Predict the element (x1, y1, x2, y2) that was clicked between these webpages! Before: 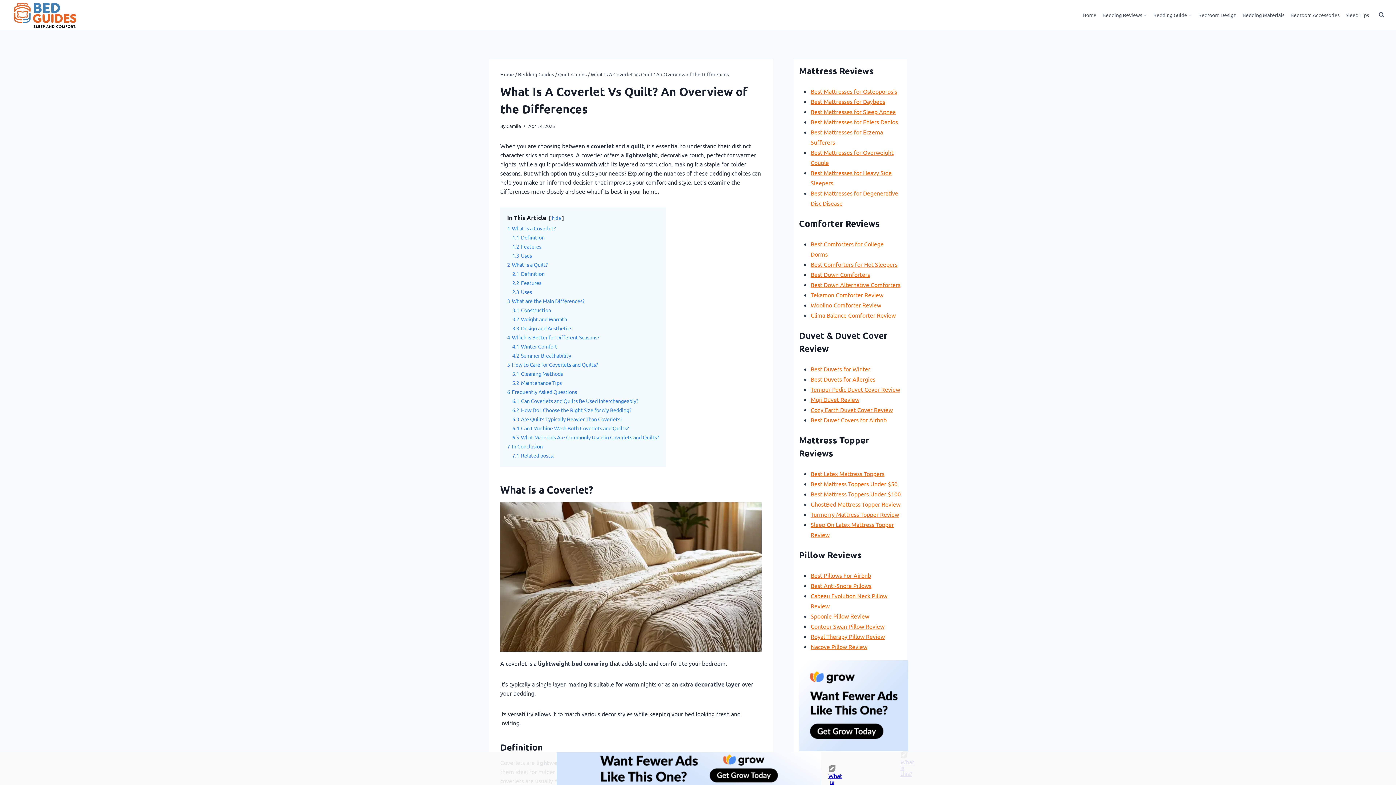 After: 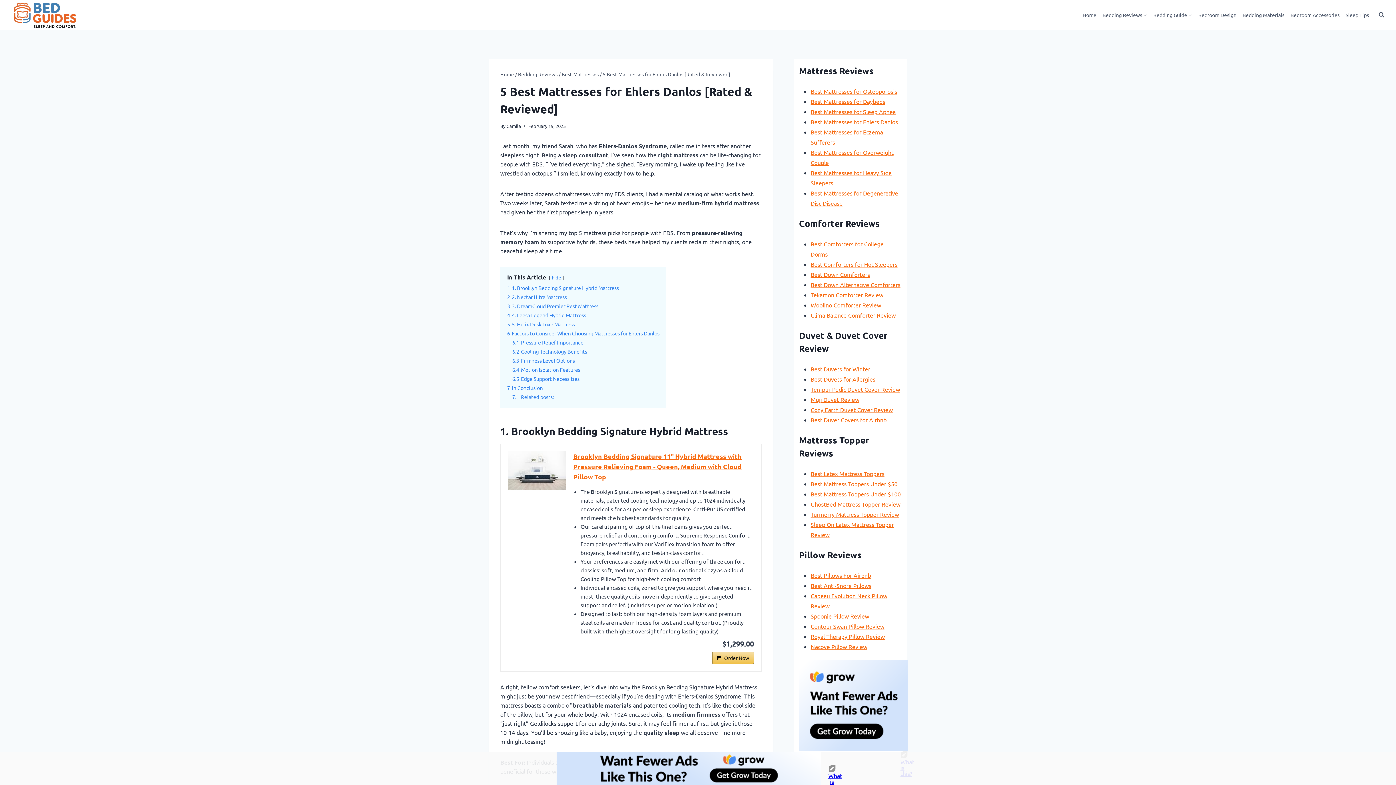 Action: bbox: (810, 118, 898, 125) label: Best Mattresses for Ehlers Danlos